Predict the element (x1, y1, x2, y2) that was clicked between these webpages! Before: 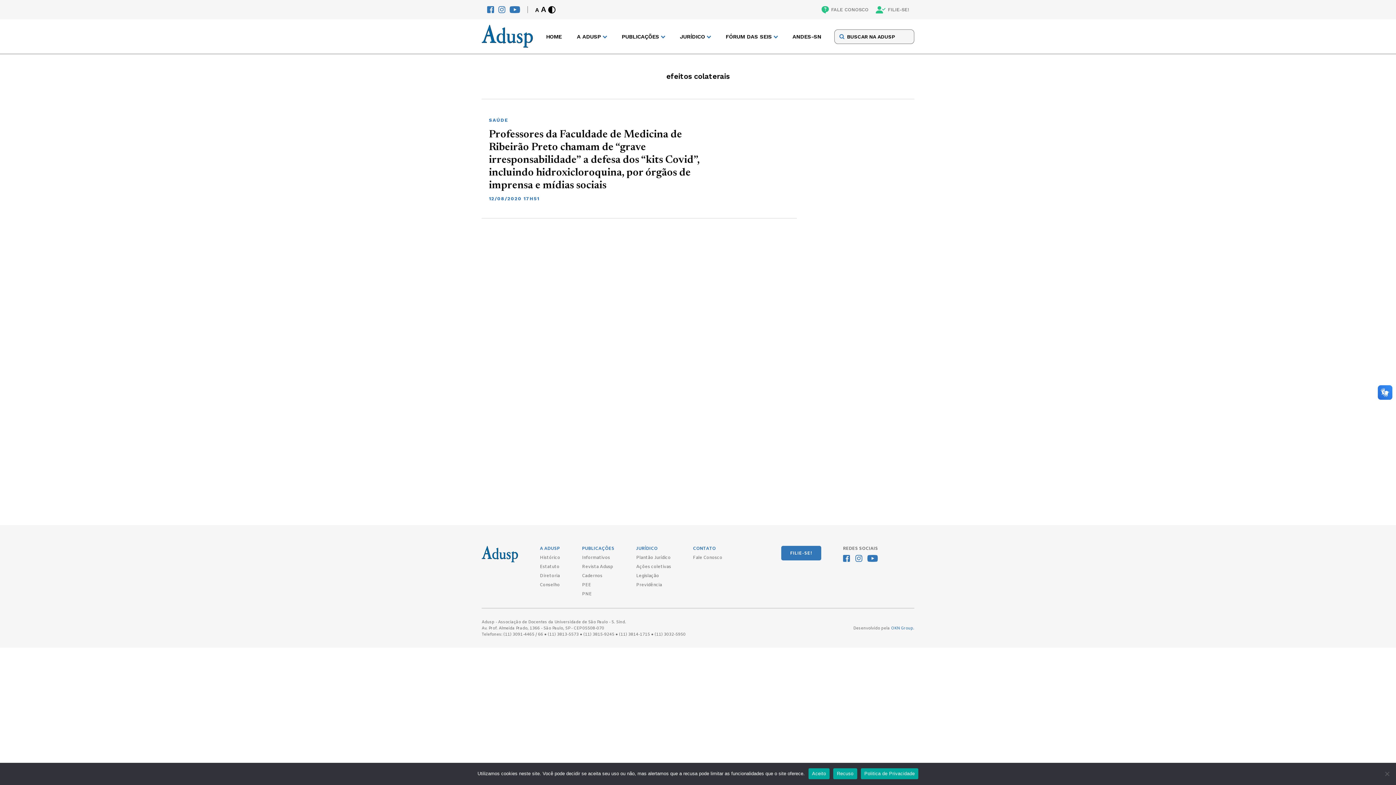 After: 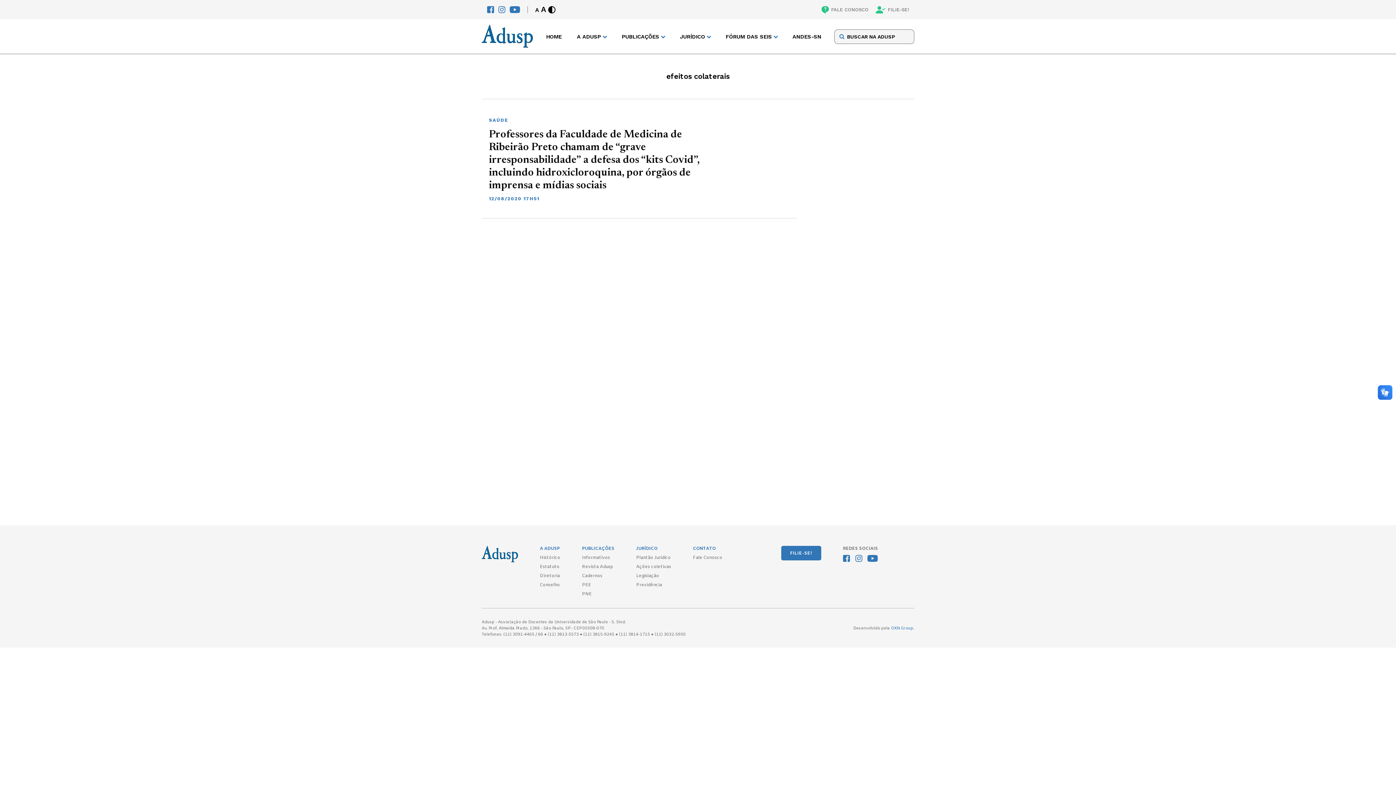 Action: bbox: (808, 768, 829, 779) label: Aceito